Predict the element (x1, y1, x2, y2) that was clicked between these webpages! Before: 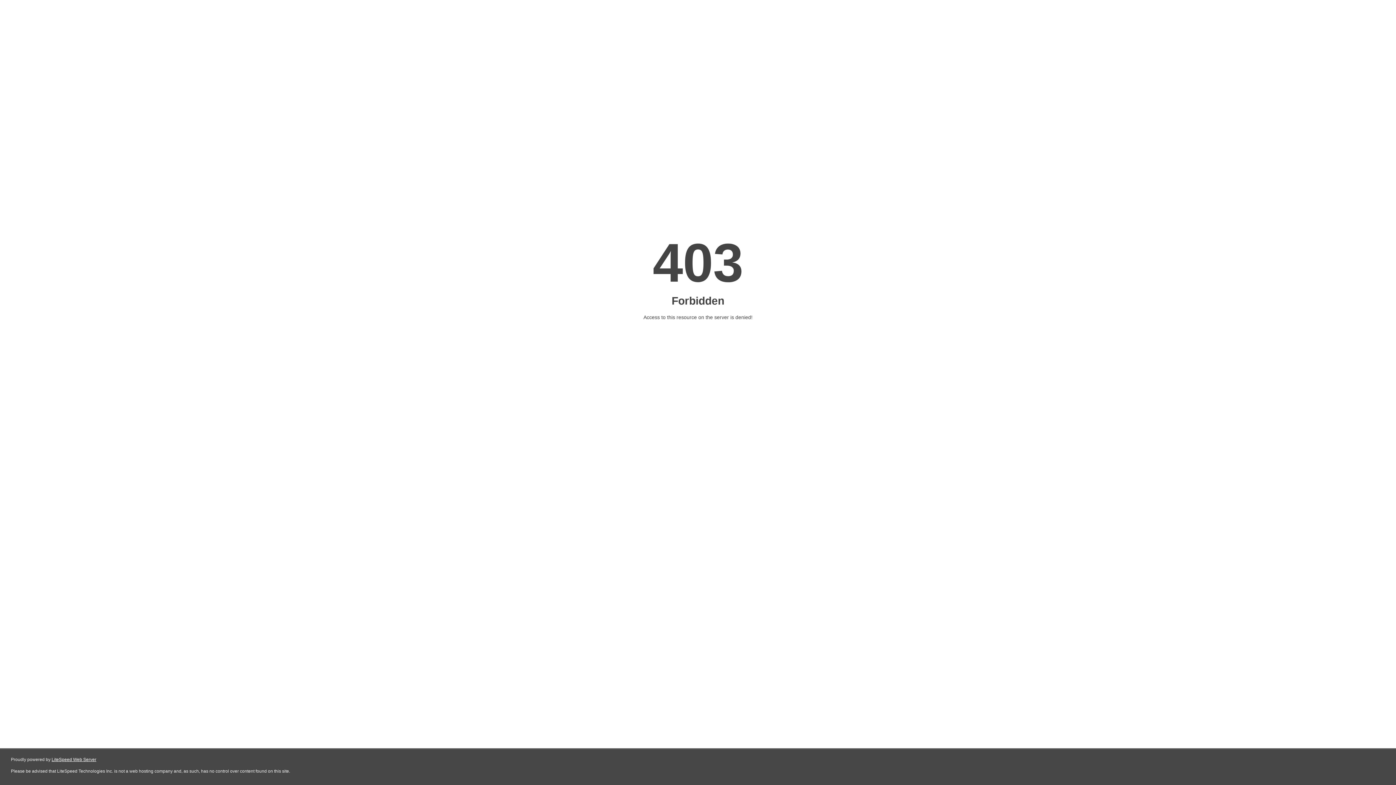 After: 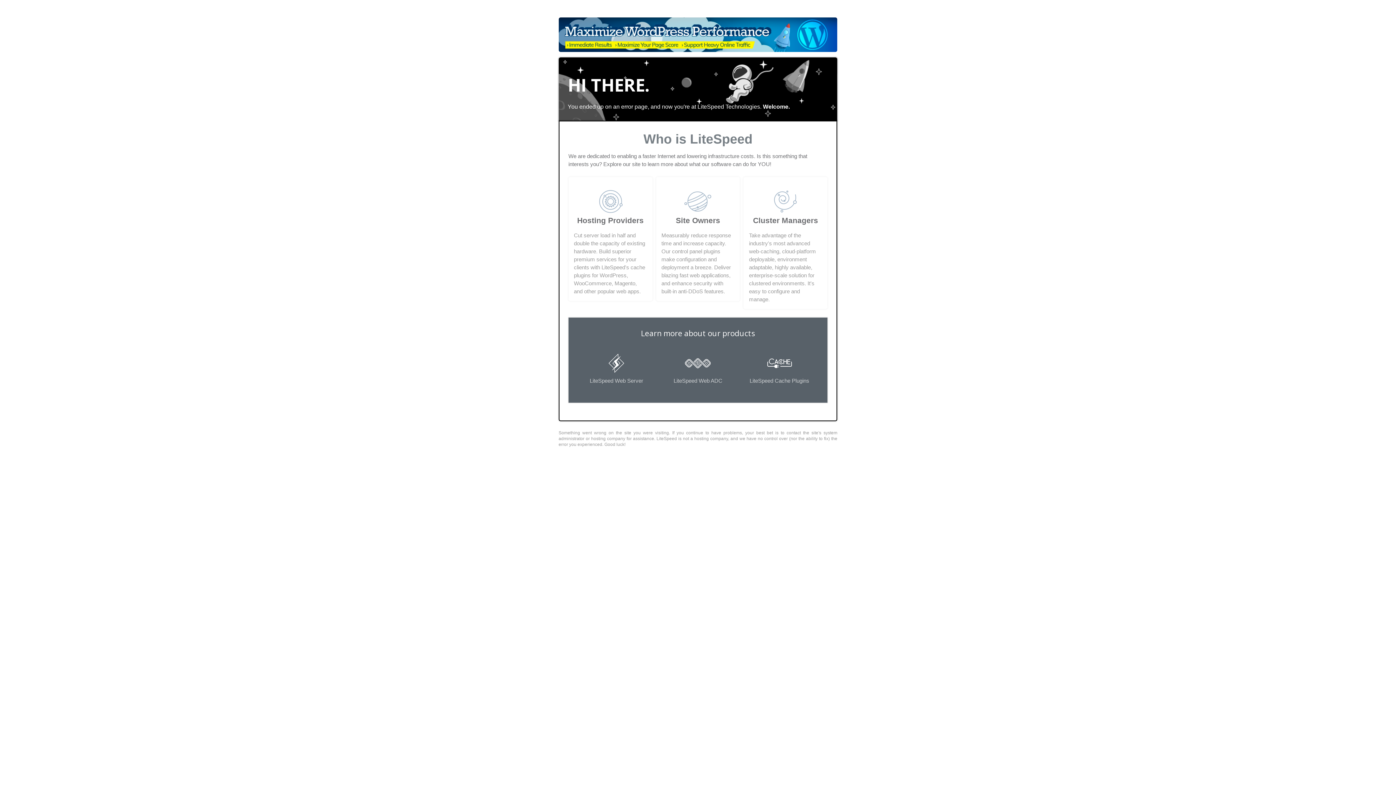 Action: label: LiteSpeed Web Server bbox: (51, 757, 96, 762)